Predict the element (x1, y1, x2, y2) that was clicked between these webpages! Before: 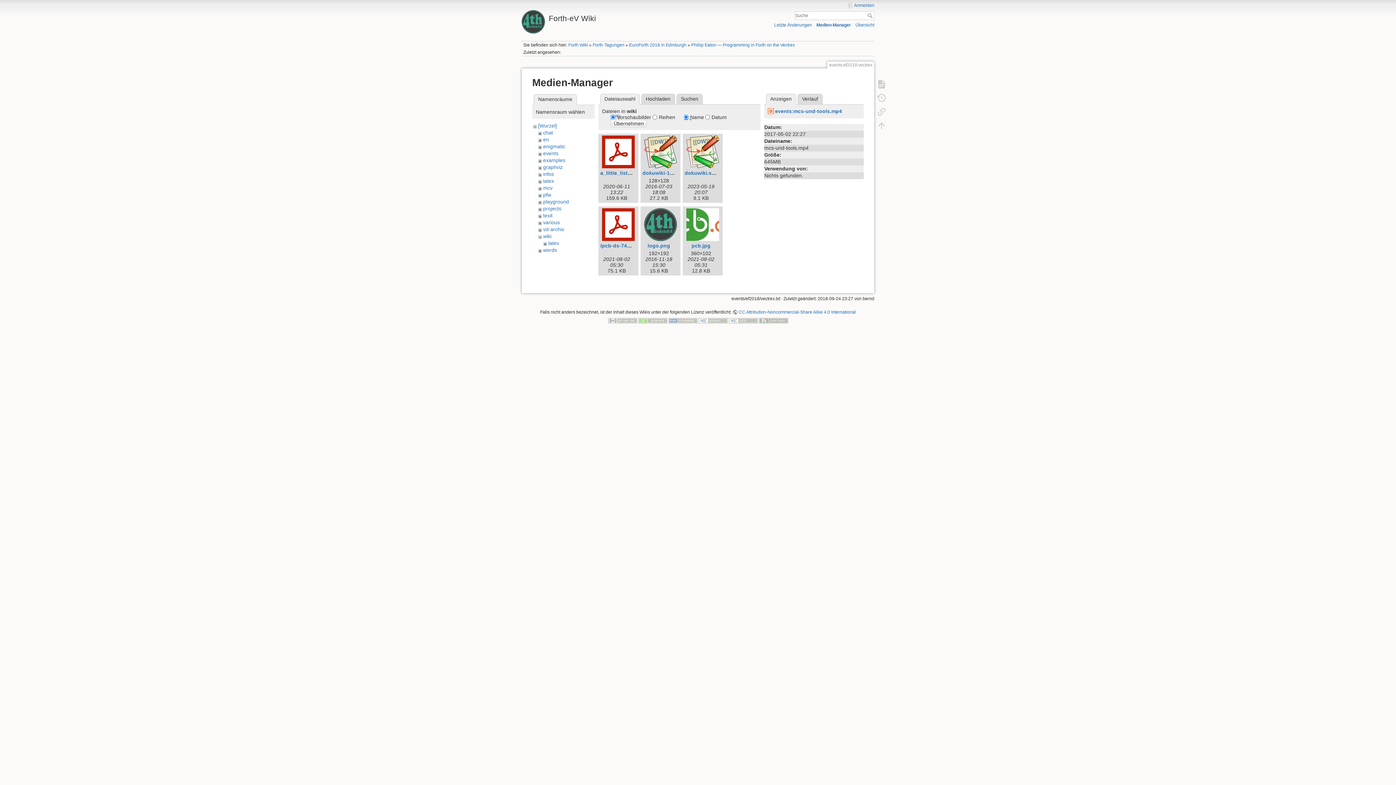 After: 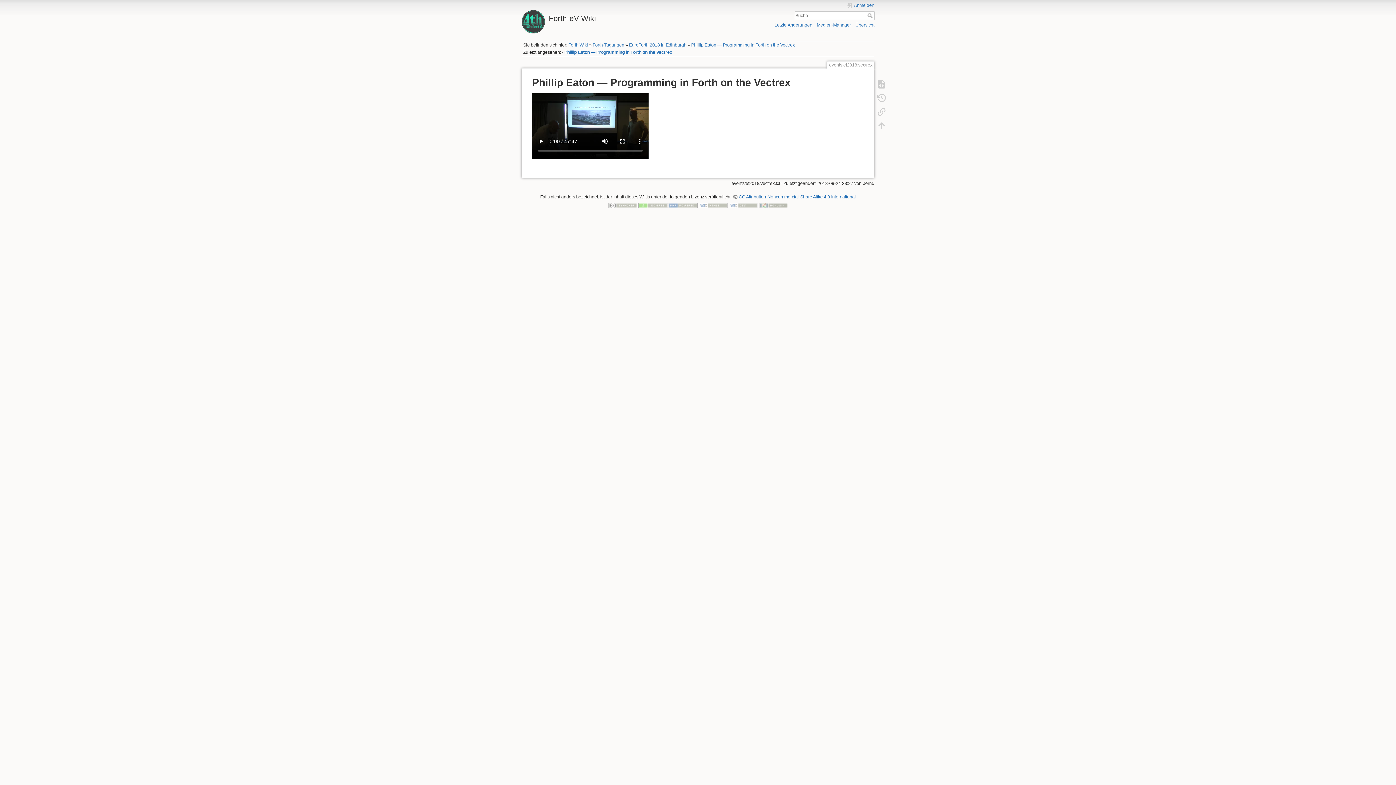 Action: bbox: (873, 77, 890, 90)